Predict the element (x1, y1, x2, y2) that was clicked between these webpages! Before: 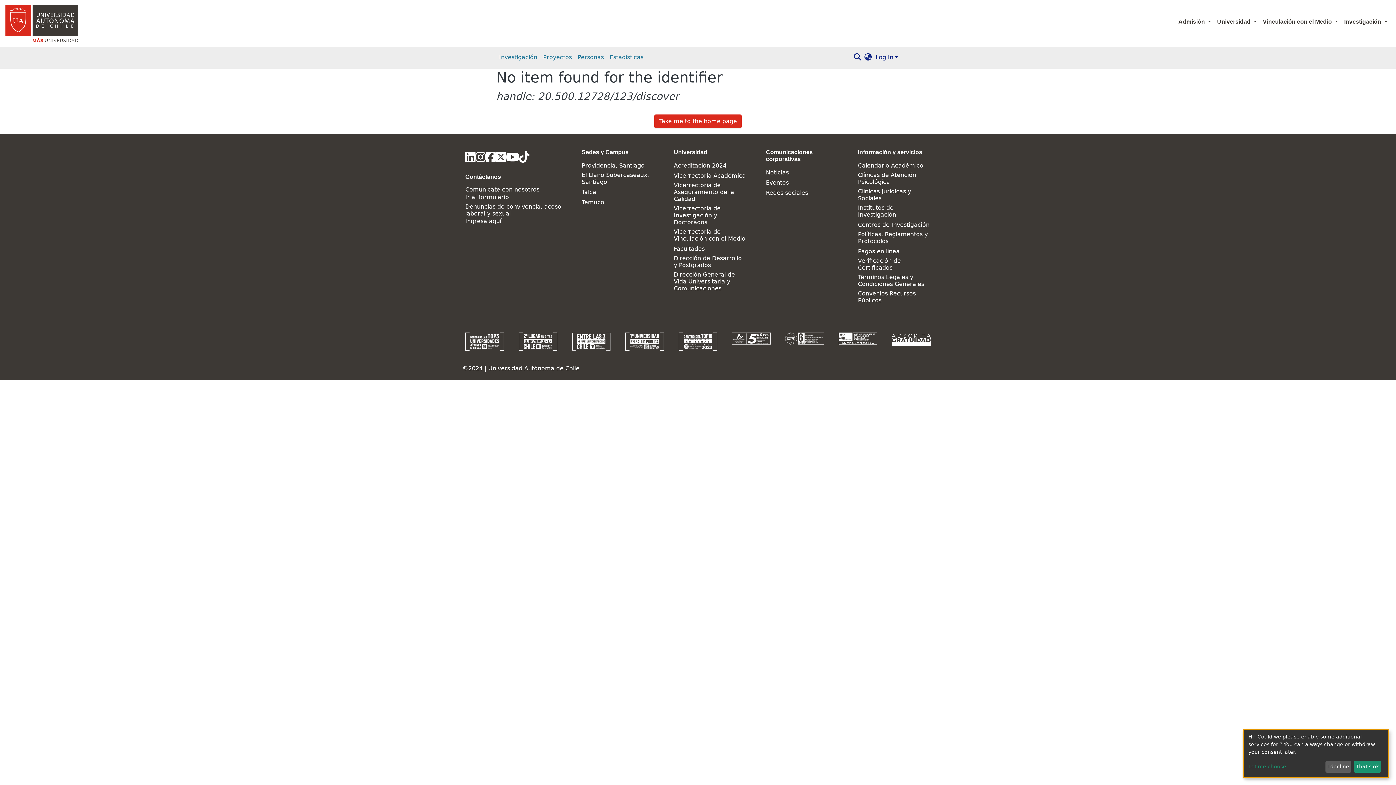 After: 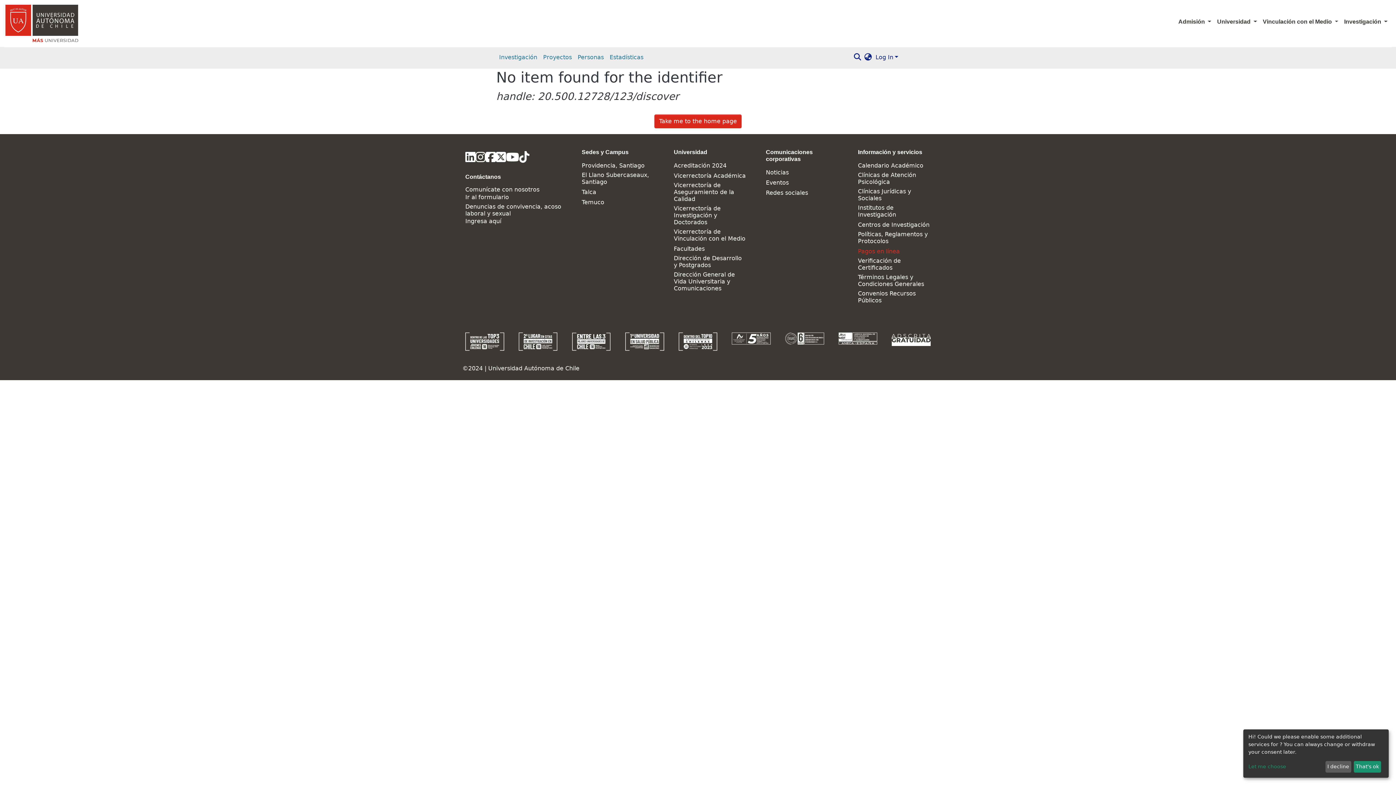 Action: bbox: (858, 174, 900, 181) label: Pagos en línea